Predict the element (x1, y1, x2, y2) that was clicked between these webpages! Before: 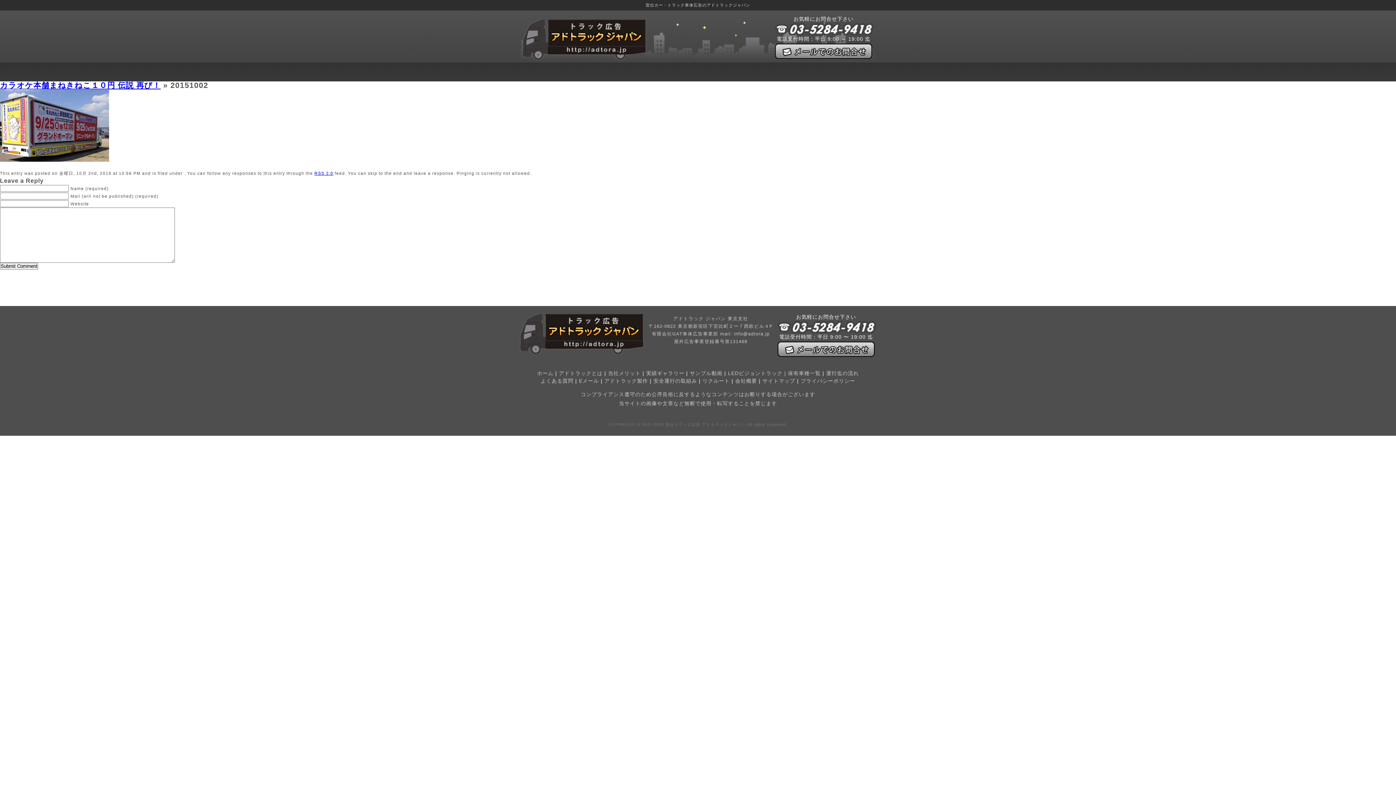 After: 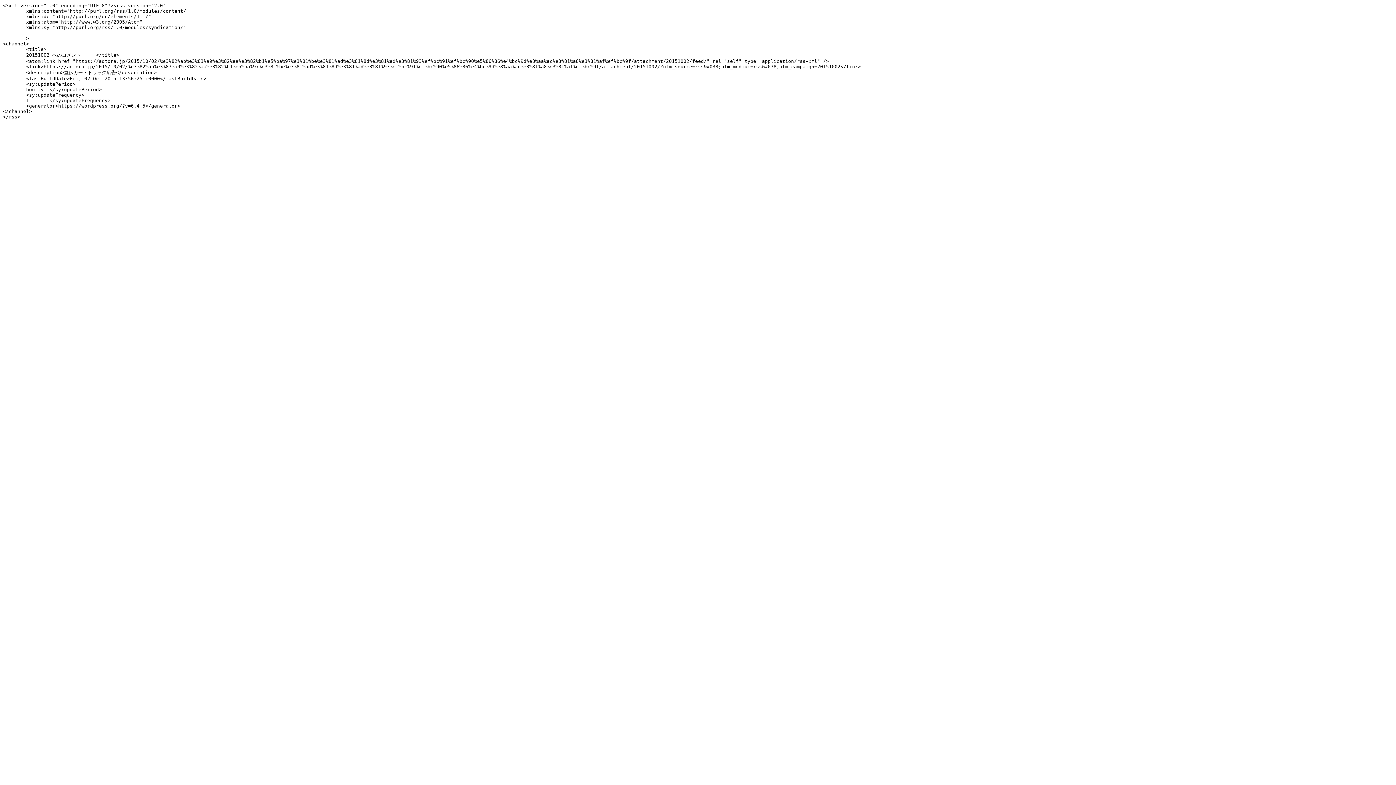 Action: bbox: (314, 170, 333, 175) label: RSS 2.0